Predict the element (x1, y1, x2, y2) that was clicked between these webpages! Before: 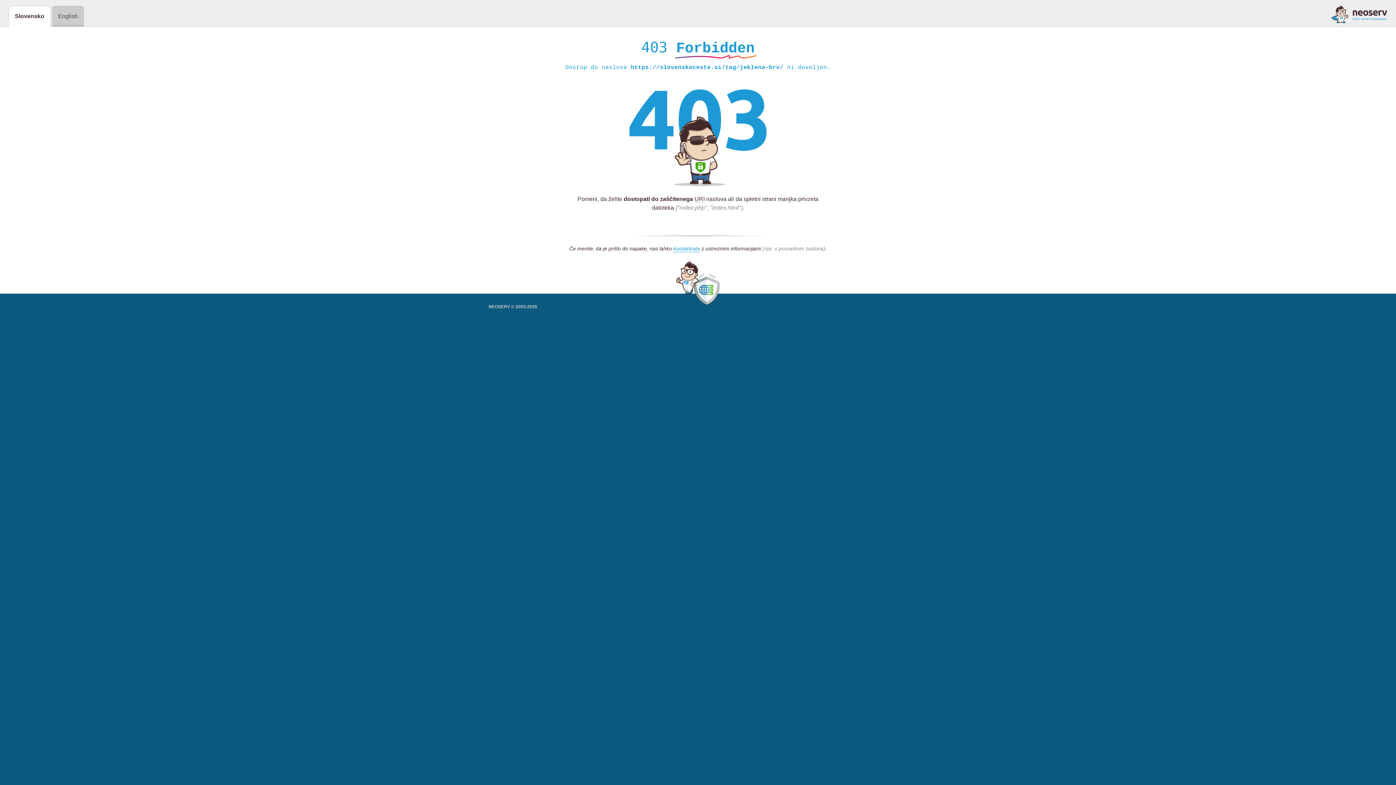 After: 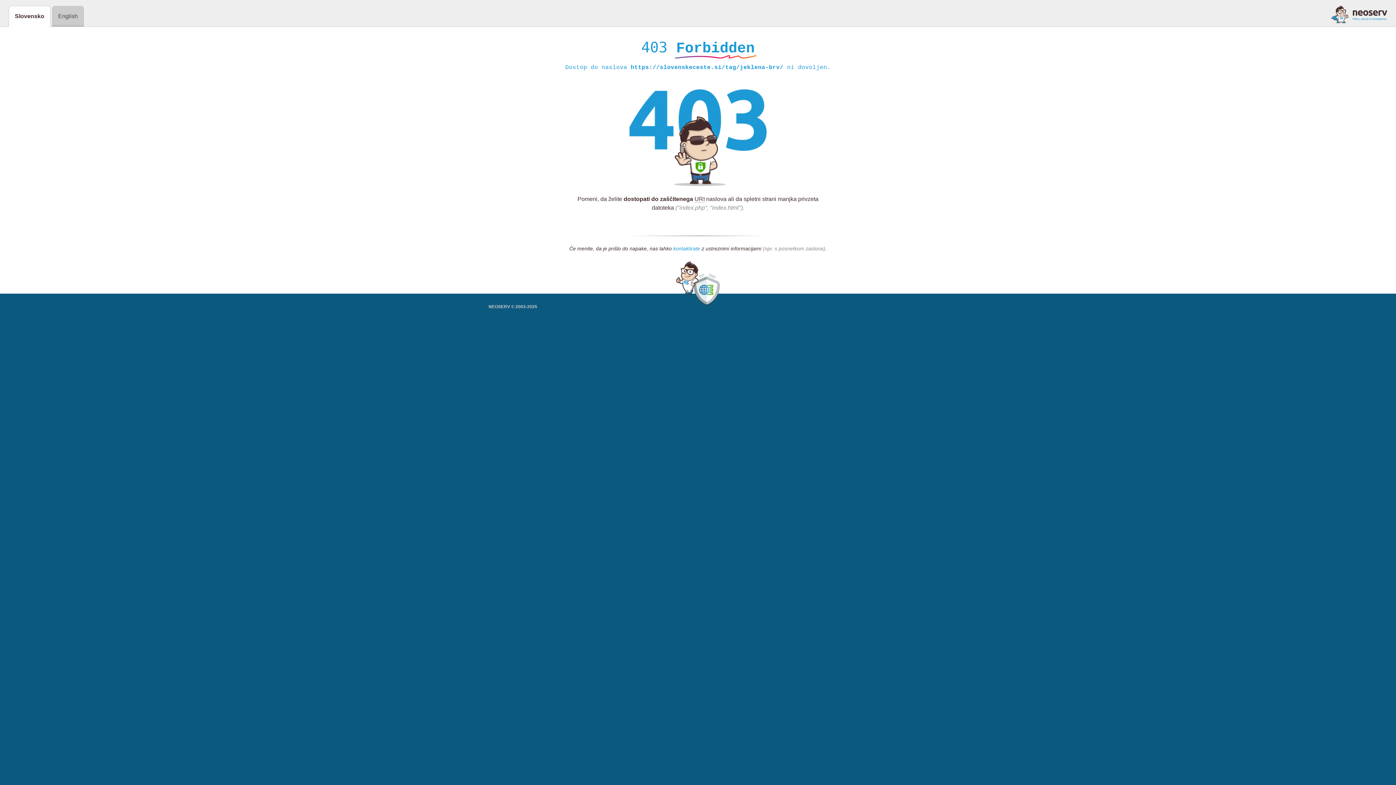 Action: bbox: (673, 245, 700, 252) label: kontaktirate